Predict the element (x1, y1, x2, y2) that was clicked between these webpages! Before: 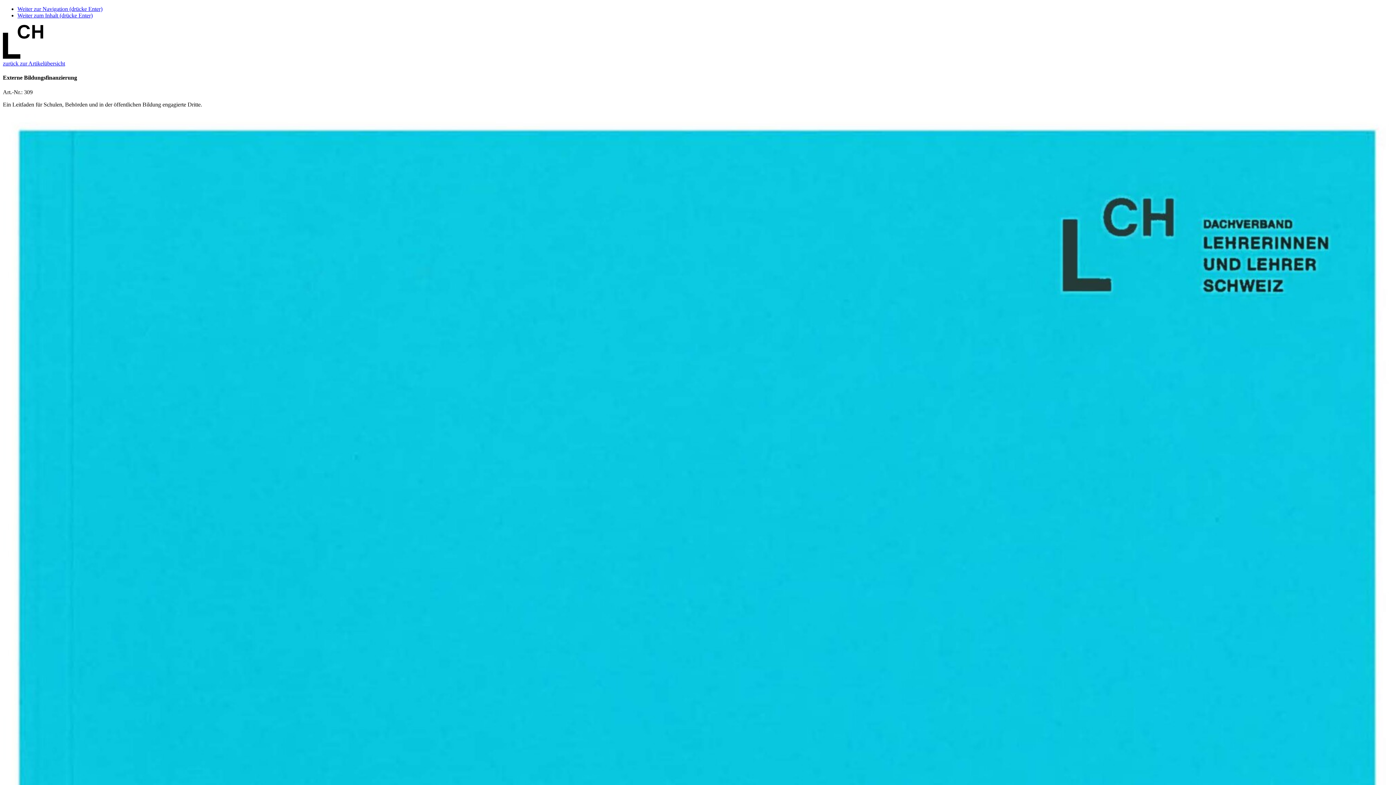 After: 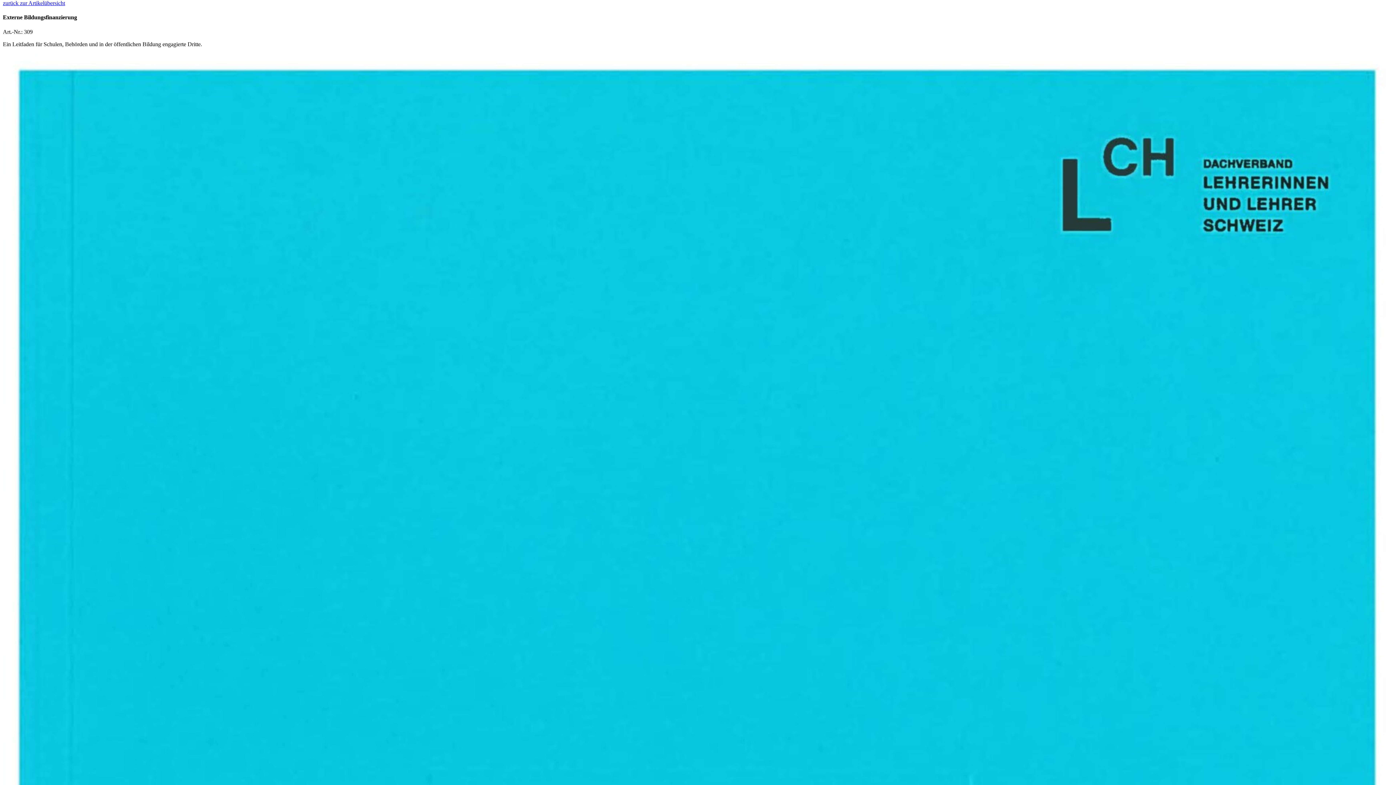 Action: label: Weiter zum Inhalt (drücke Enter) bbox: (17, 12, 92, 18)